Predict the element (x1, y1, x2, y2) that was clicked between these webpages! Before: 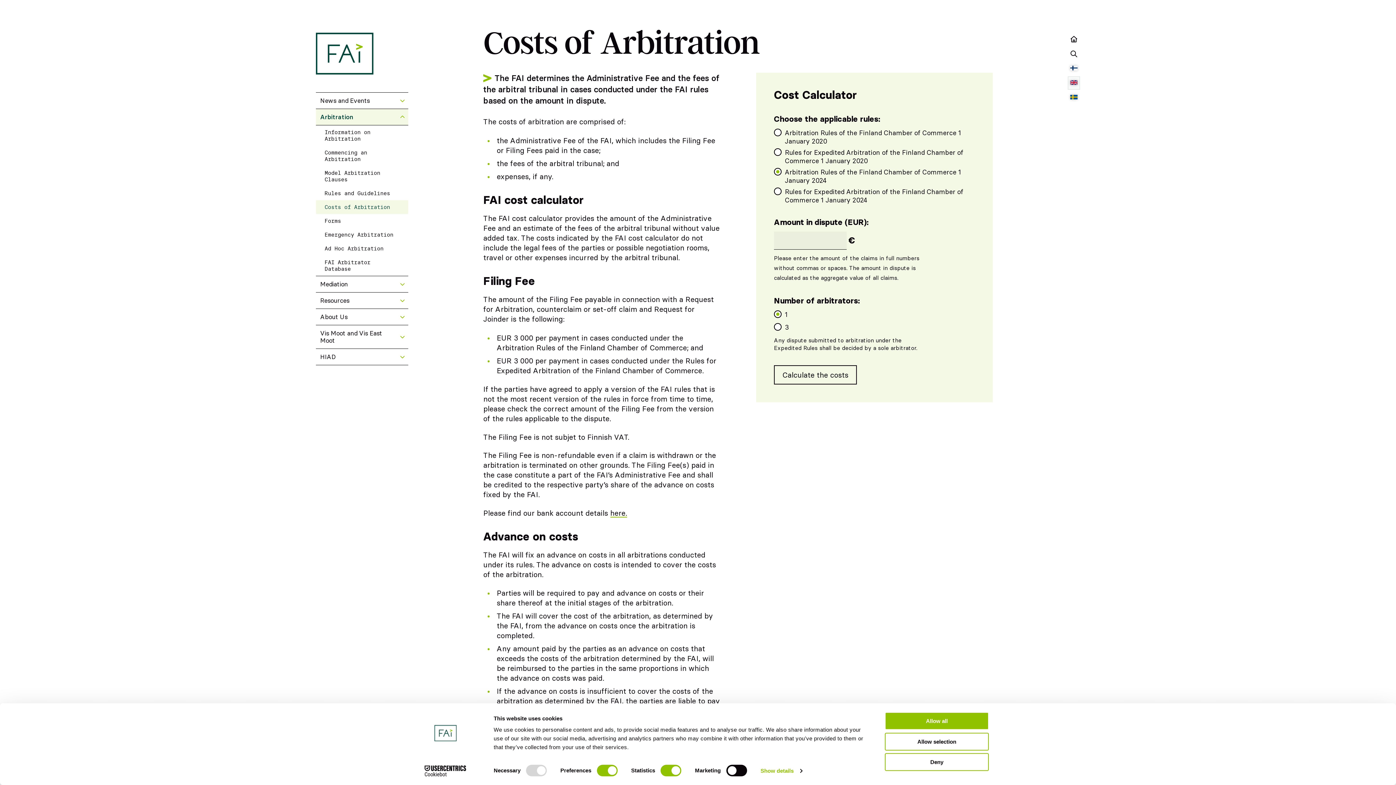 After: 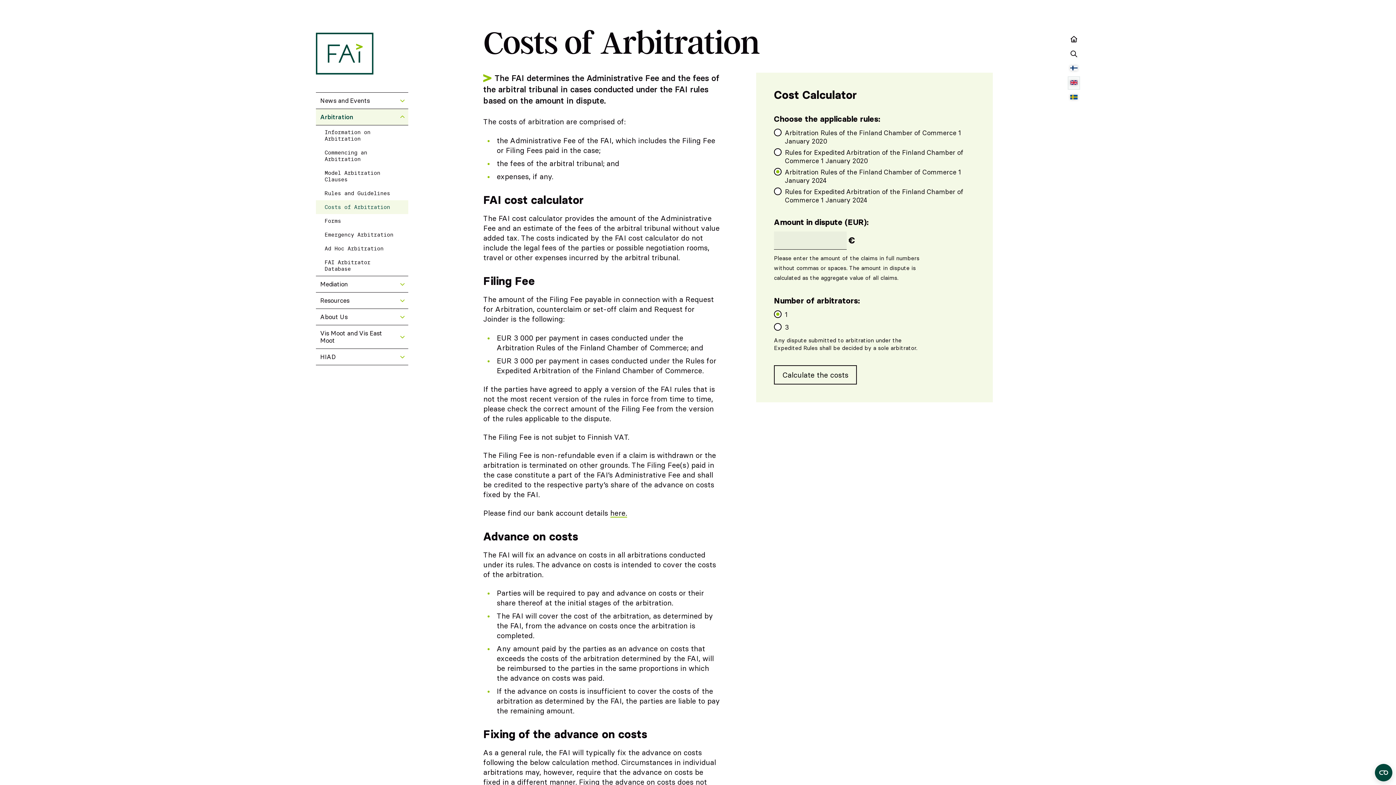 Action: bbox: (885, 712, 989, 730) label: Allow all